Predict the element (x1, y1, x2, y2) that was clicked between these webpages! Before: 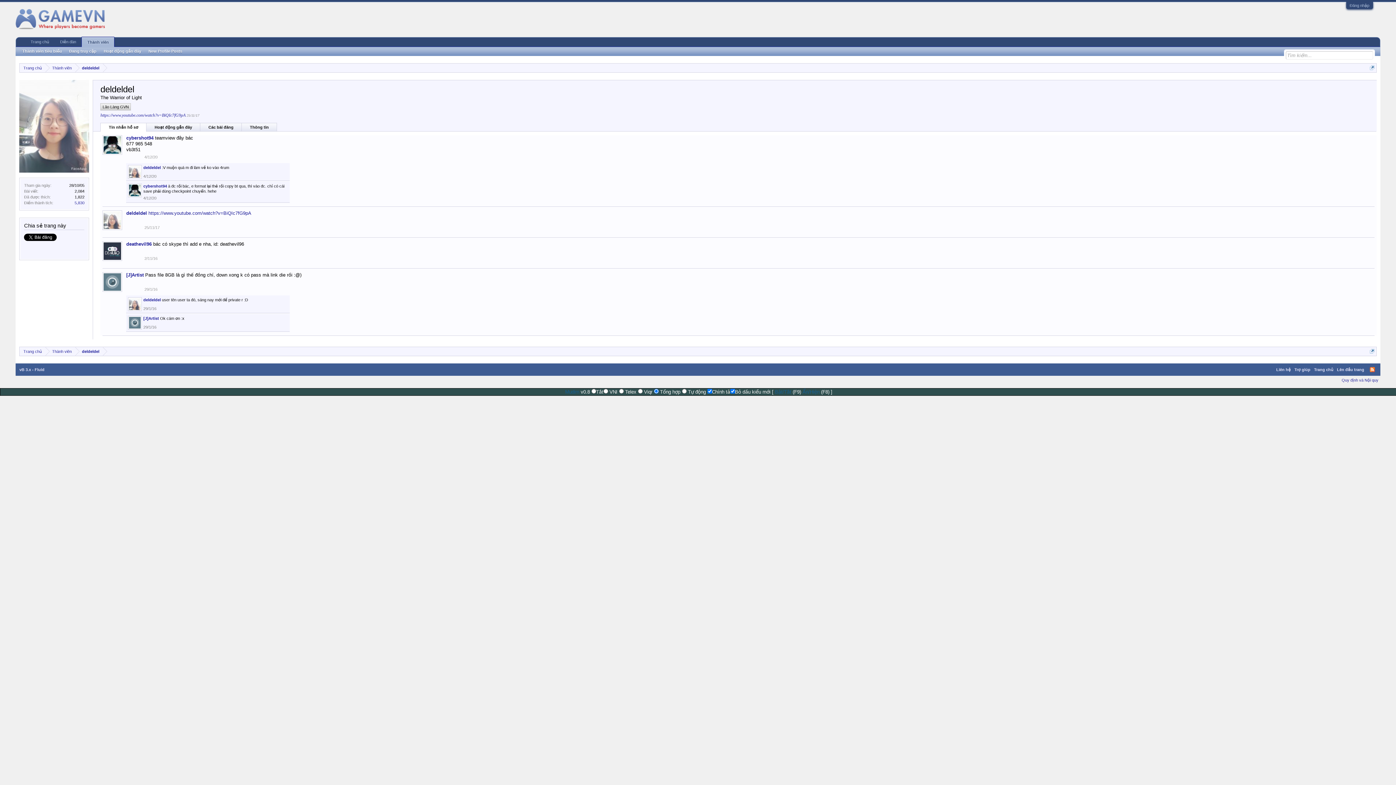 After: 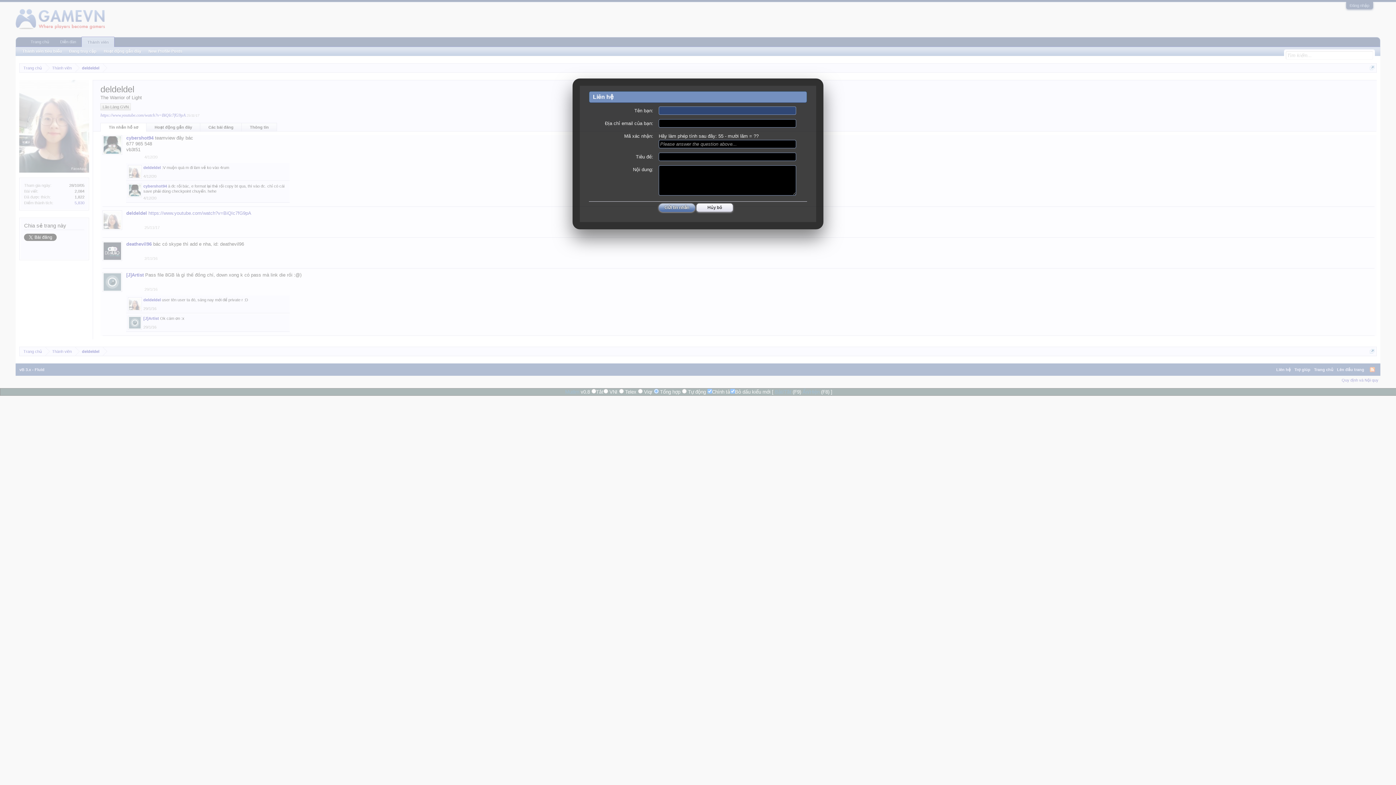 Action: bbox: (1274, 363, 1292, 376) label: Liên hệ